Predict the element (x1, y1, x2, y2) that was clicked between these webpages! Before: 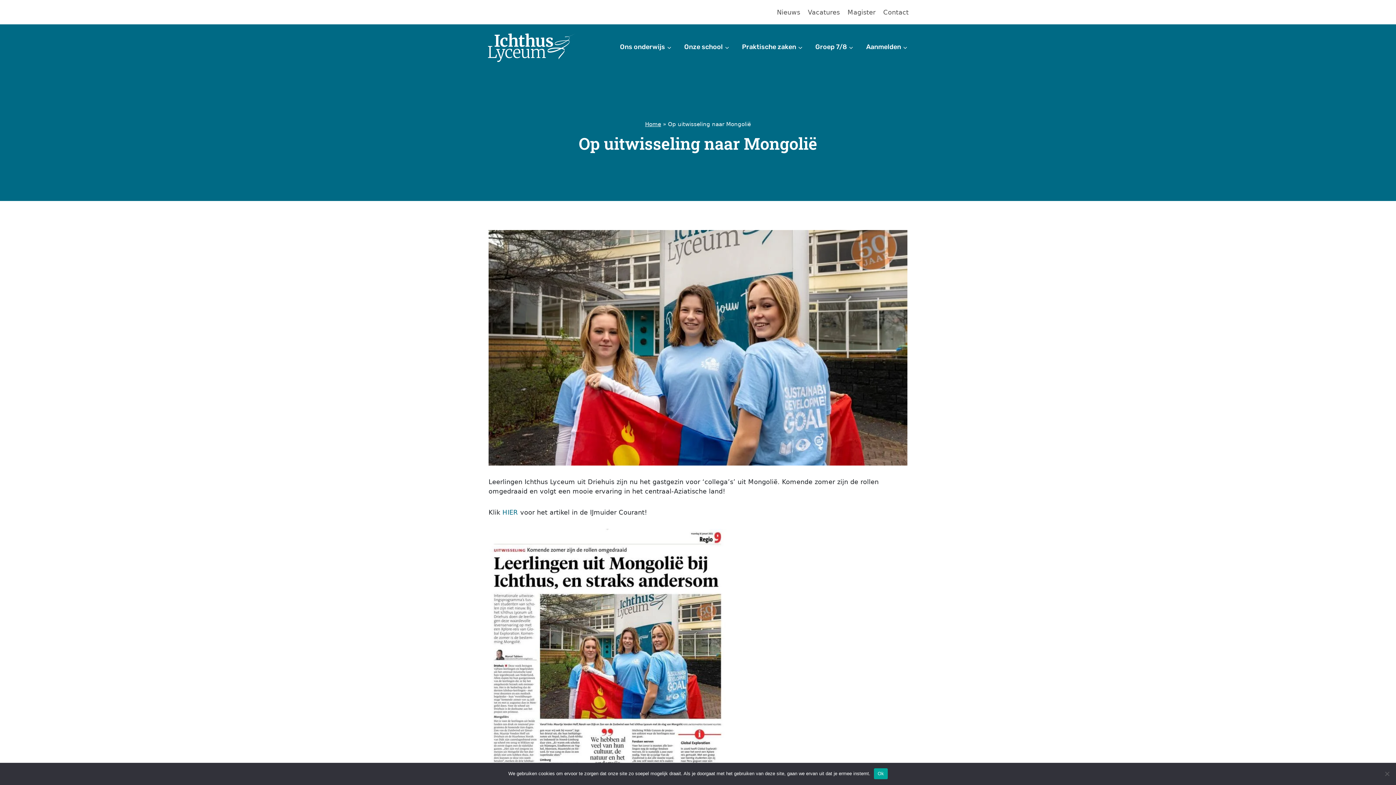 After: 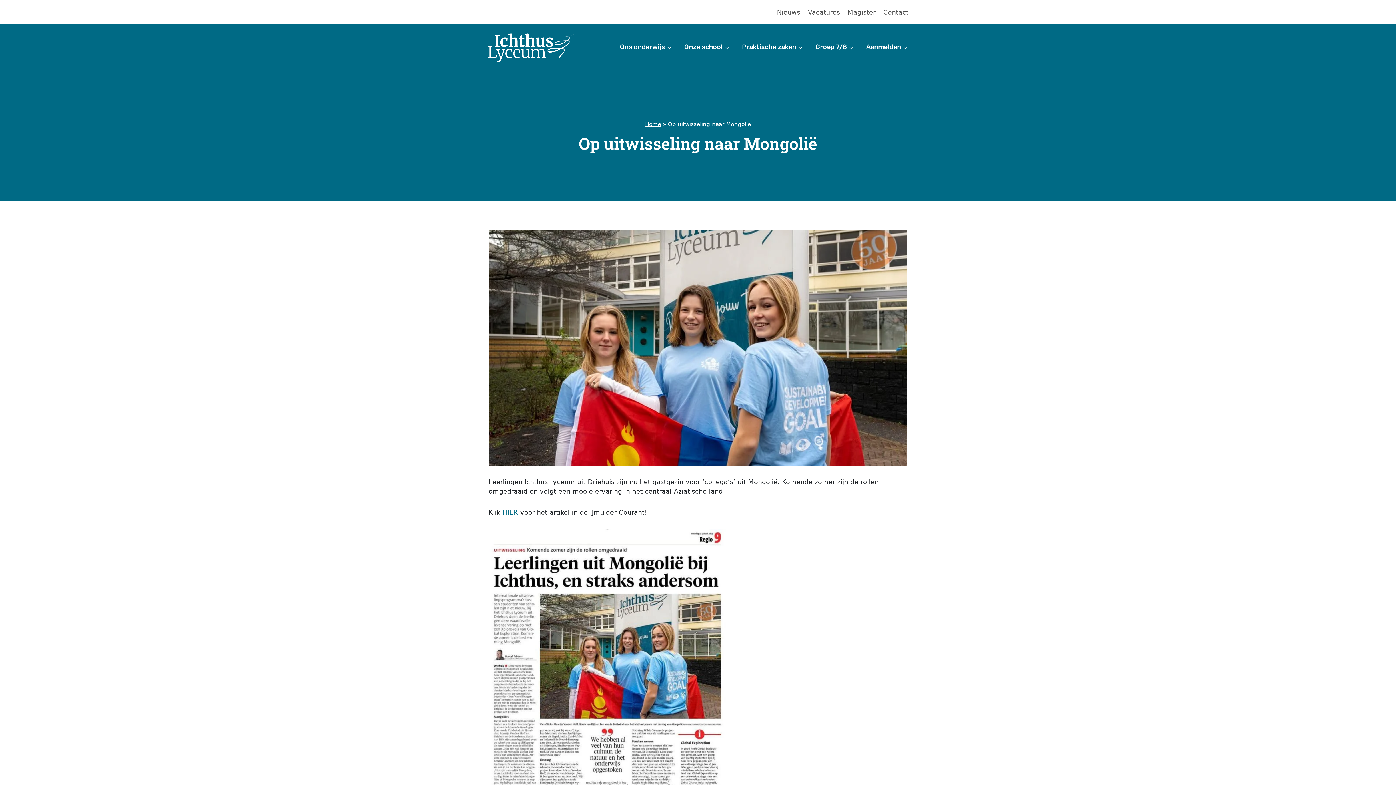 Action: bbox: (874, 768, 887, 779) label: Ok